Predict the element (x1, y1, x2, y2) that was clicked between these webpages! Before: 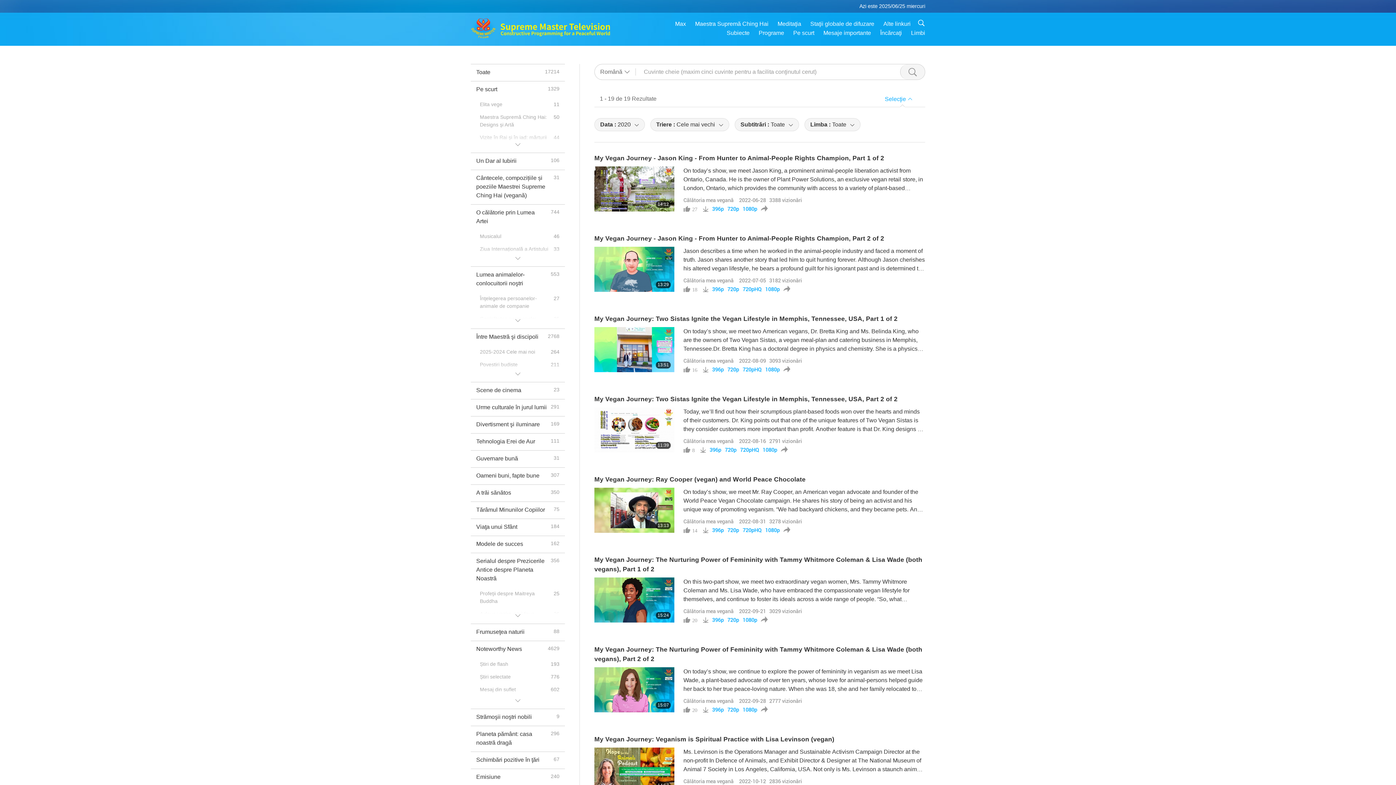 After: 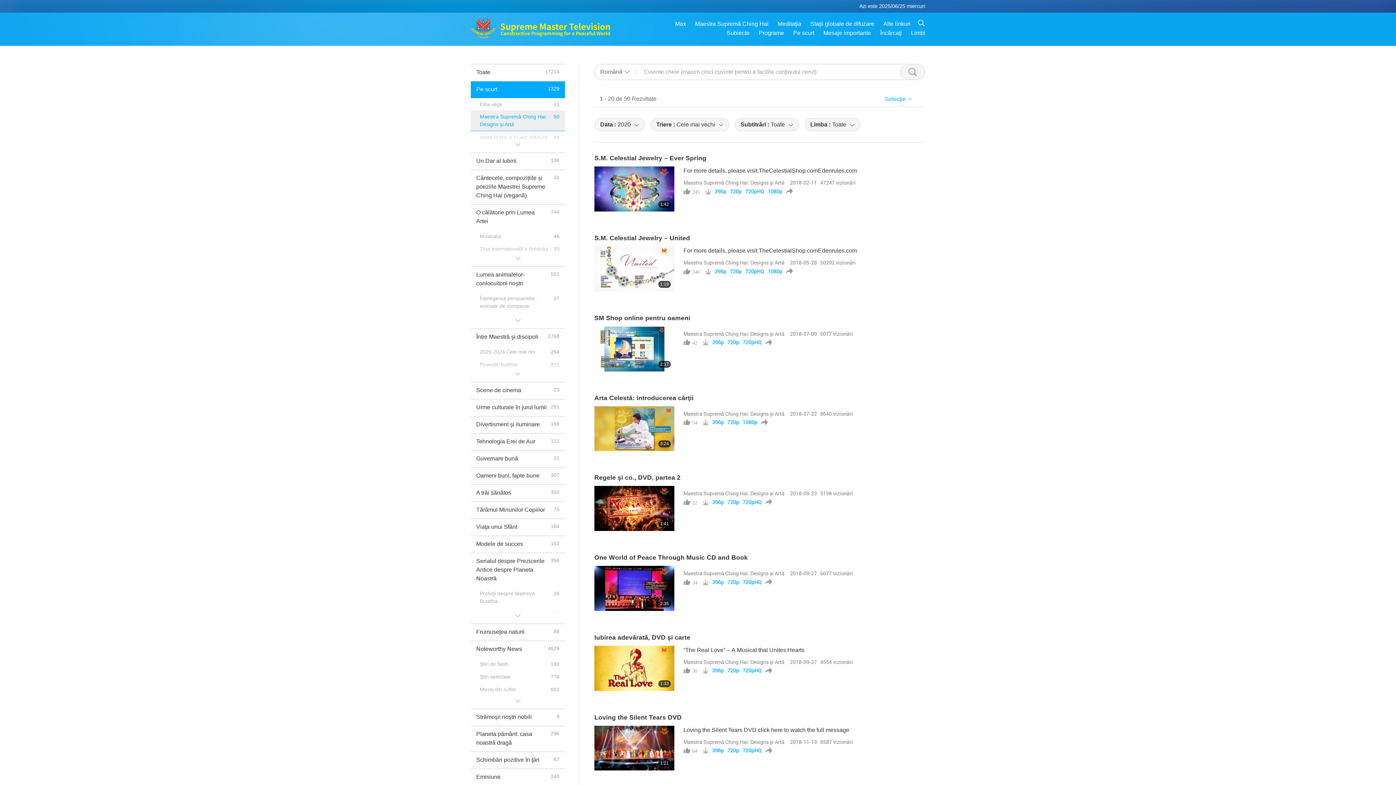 Action: bbox: (470, 111, 565, 131) label: Maestra Supremă Ching Hai: Designs şi Artă
50